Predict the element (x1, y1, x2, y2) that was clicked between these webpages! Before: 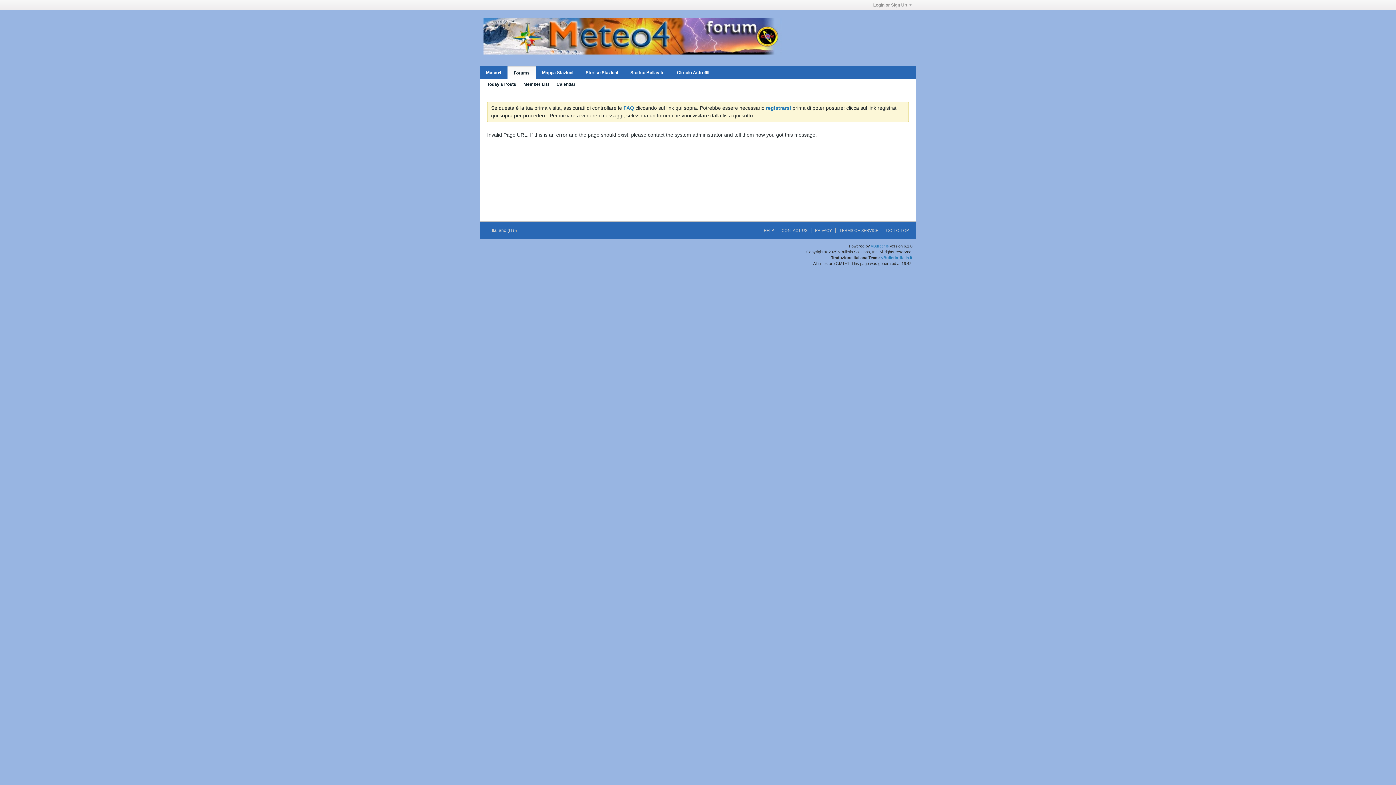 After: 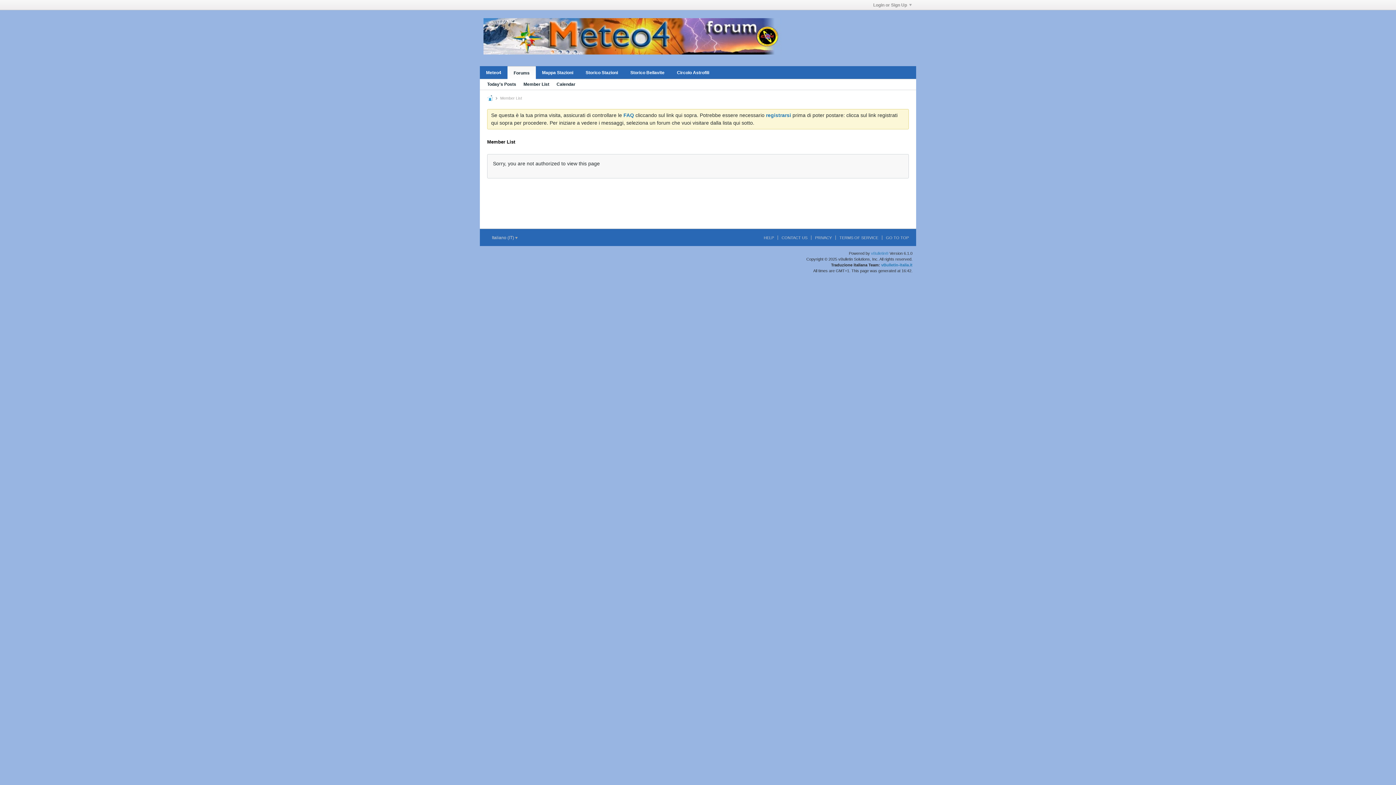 Action: label: Member List bbox: (523, 79, 549, 89)